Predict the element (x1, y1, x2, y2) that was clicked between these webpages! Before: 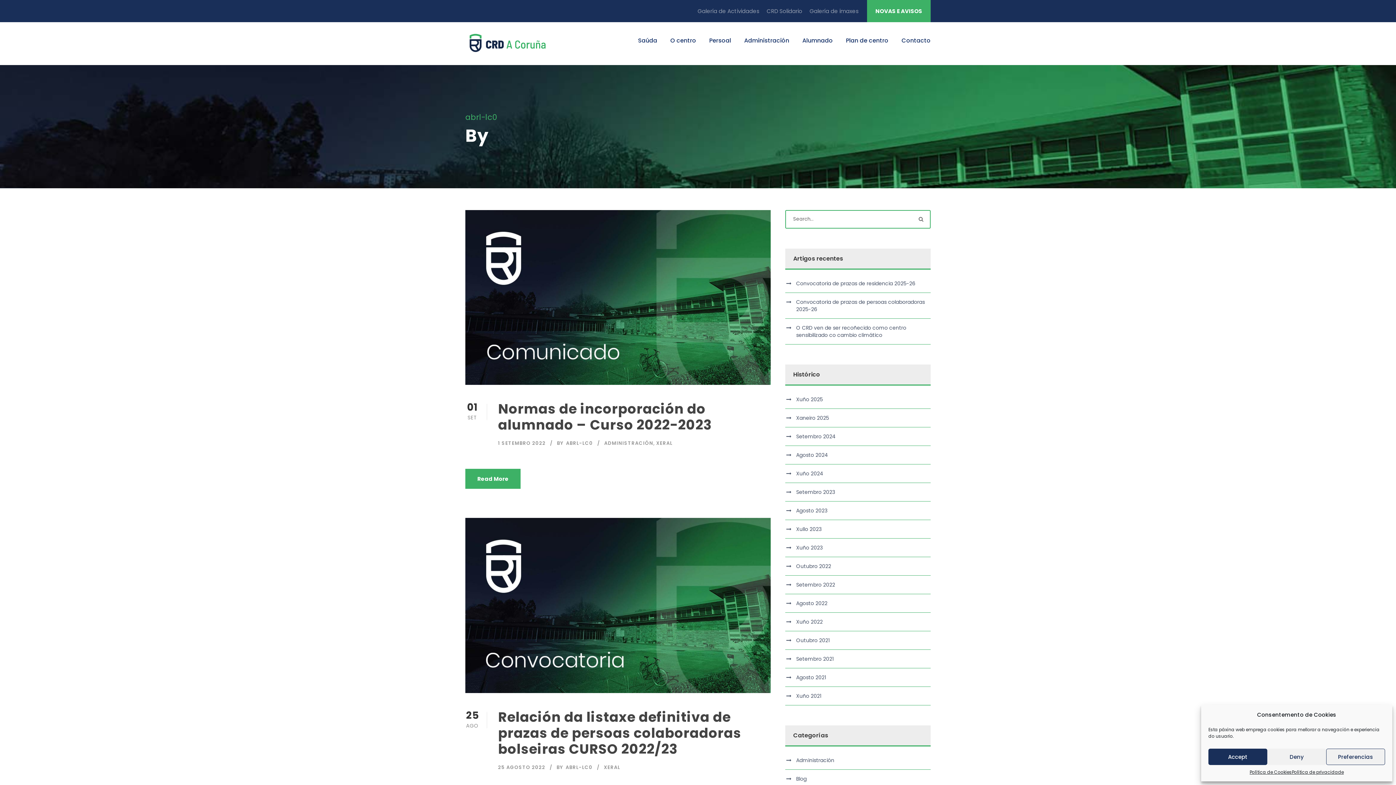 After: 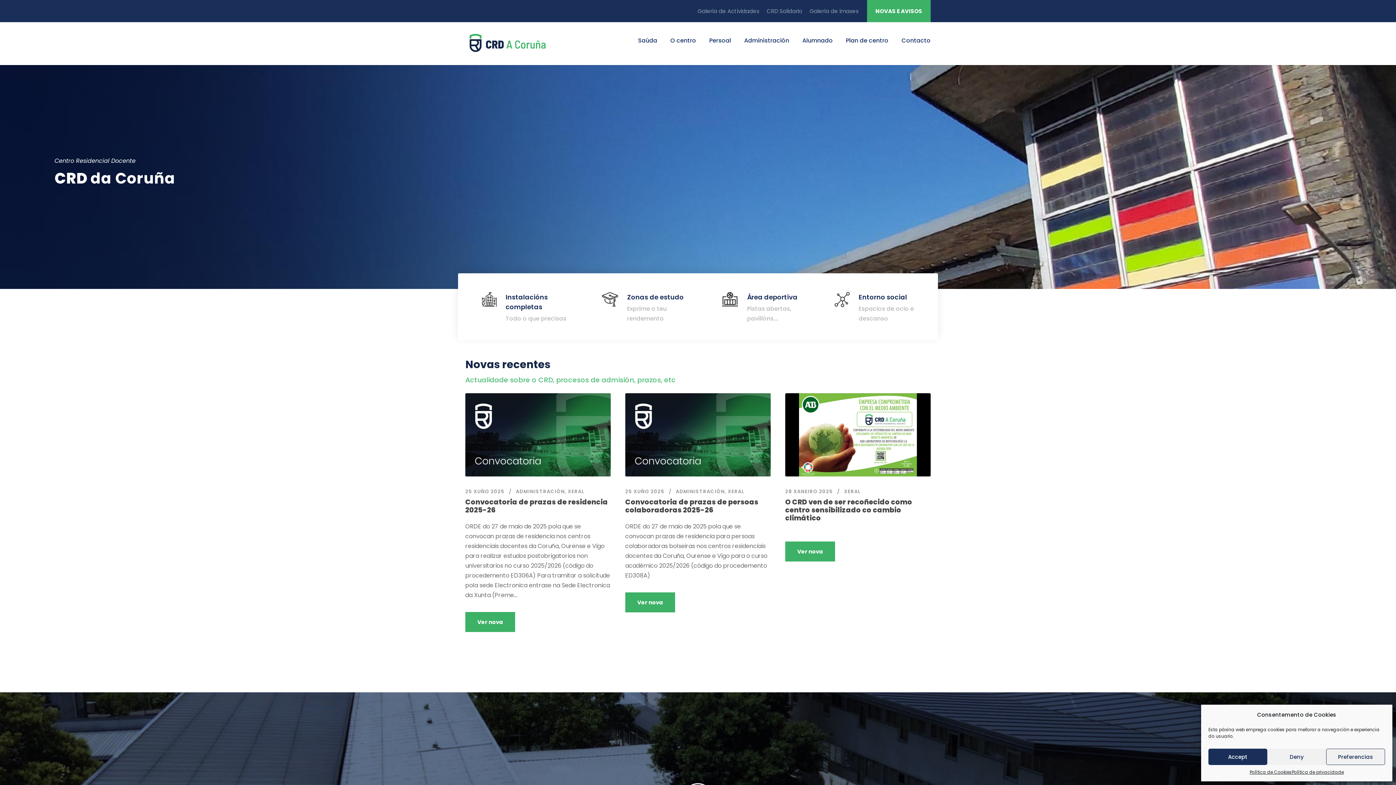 Action: bbox: (465, 38, 549, 46)